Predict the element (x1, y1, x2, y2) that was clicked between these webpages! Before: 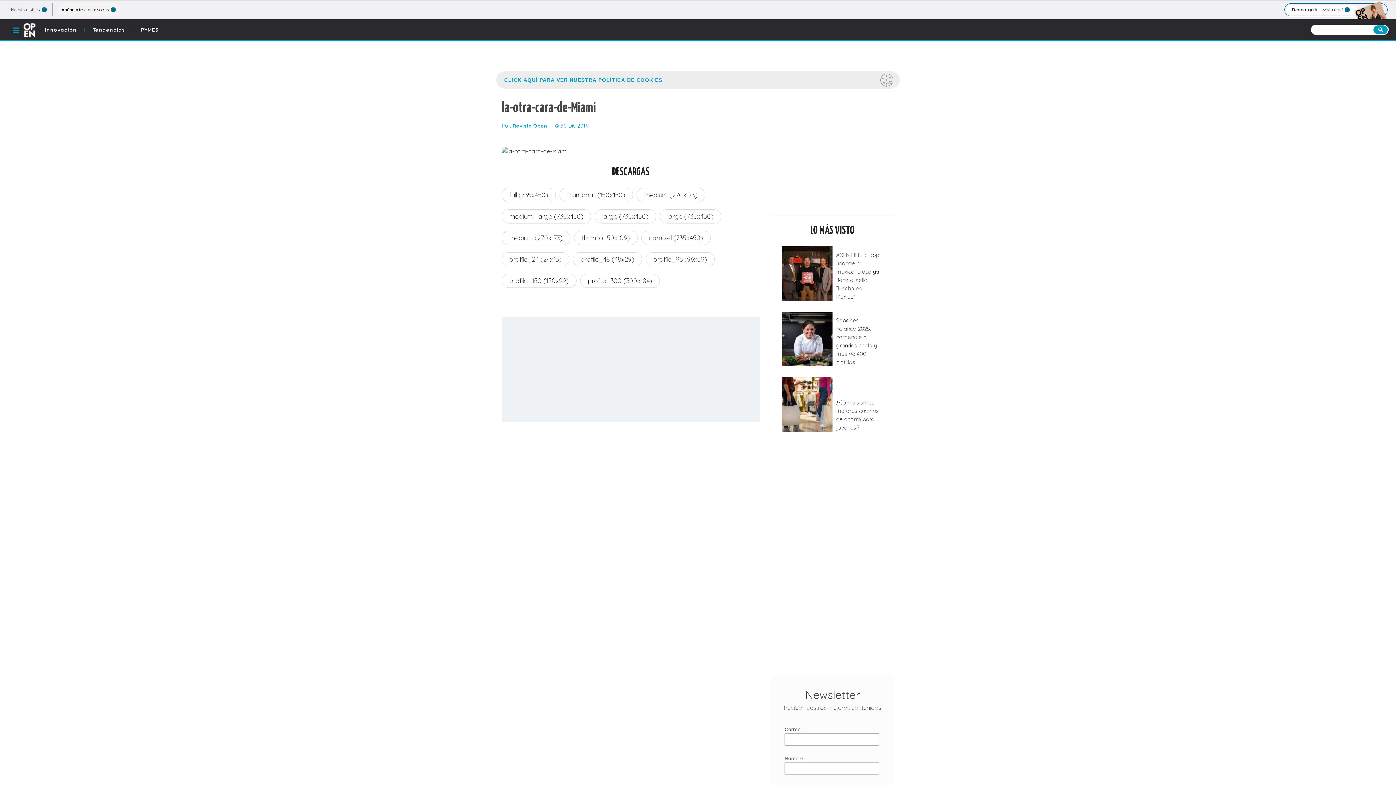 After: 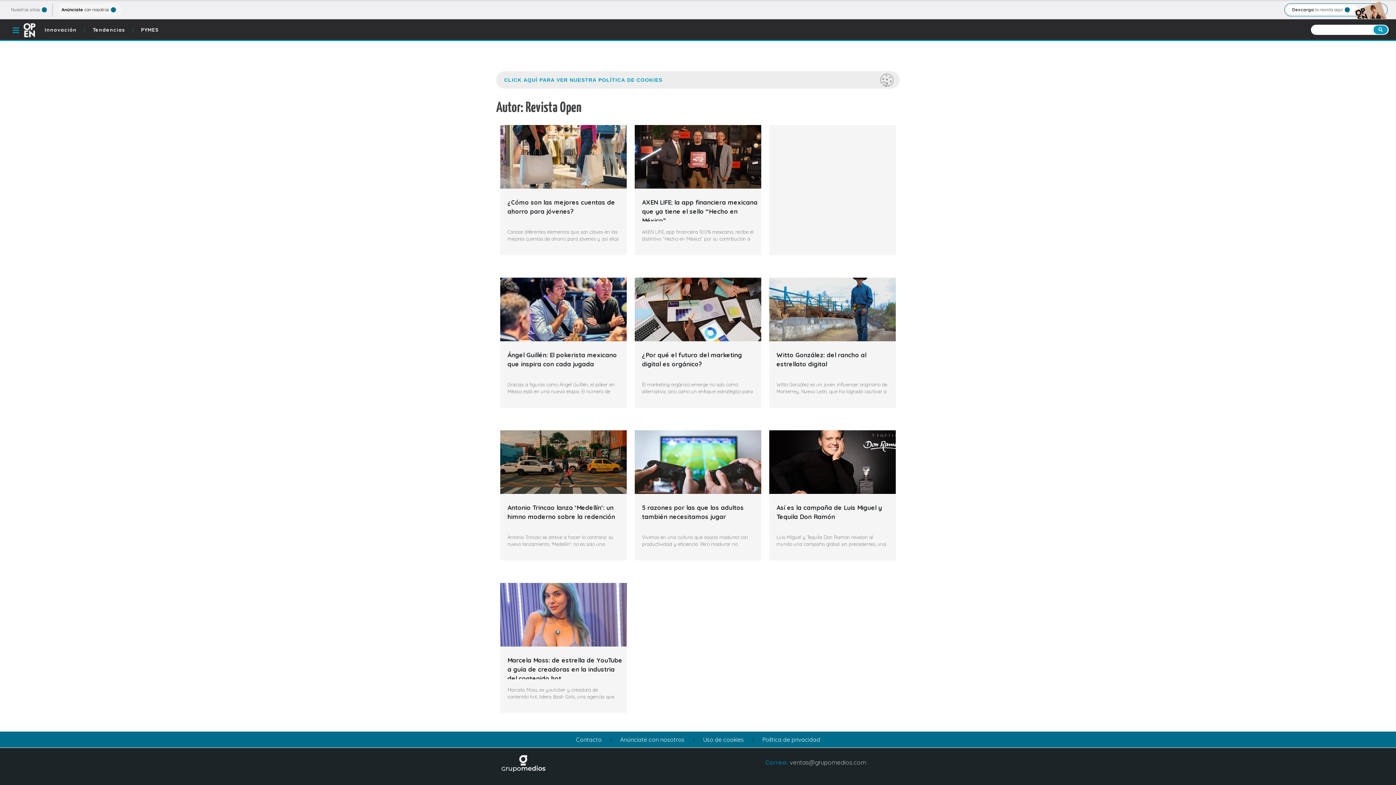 Action: bbox: (512, 122, 547, 129) label: Revista Open